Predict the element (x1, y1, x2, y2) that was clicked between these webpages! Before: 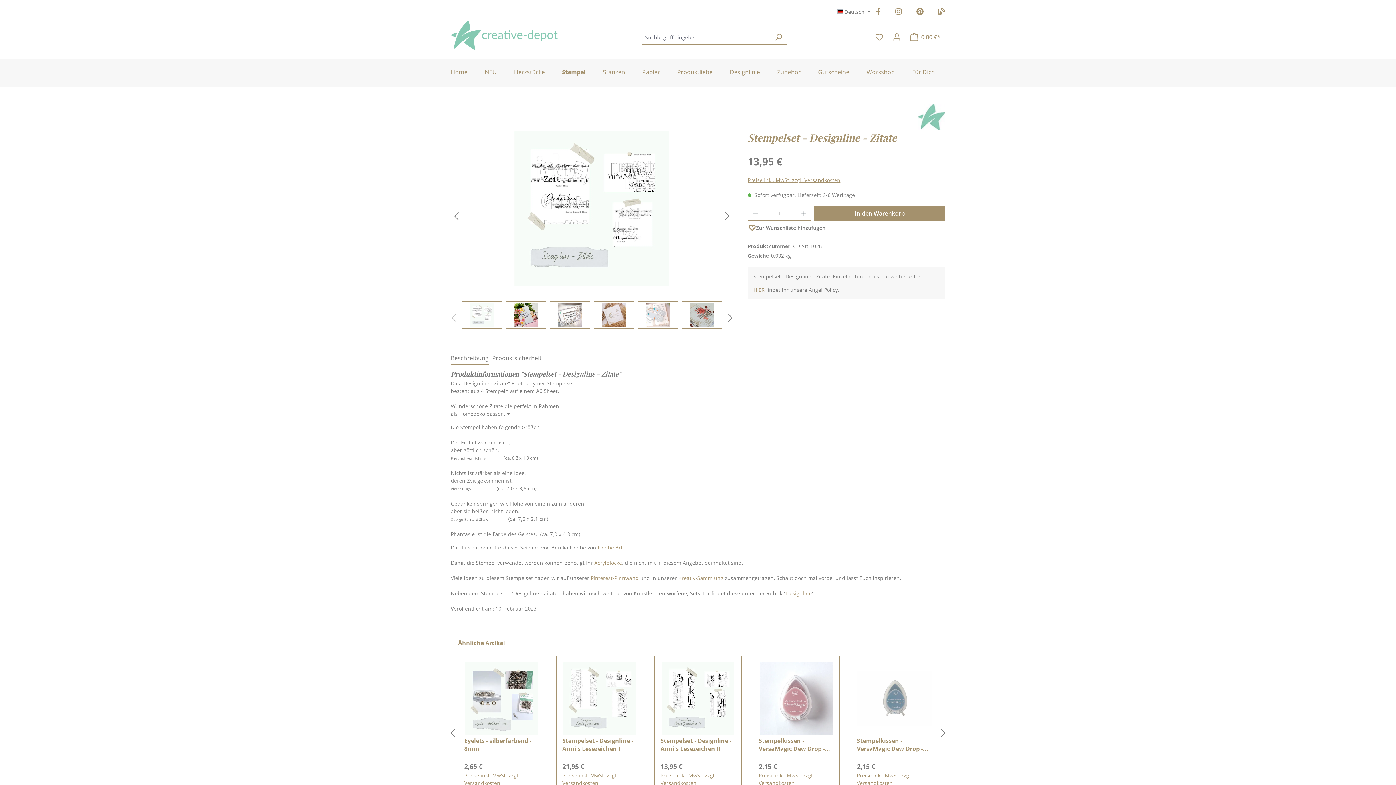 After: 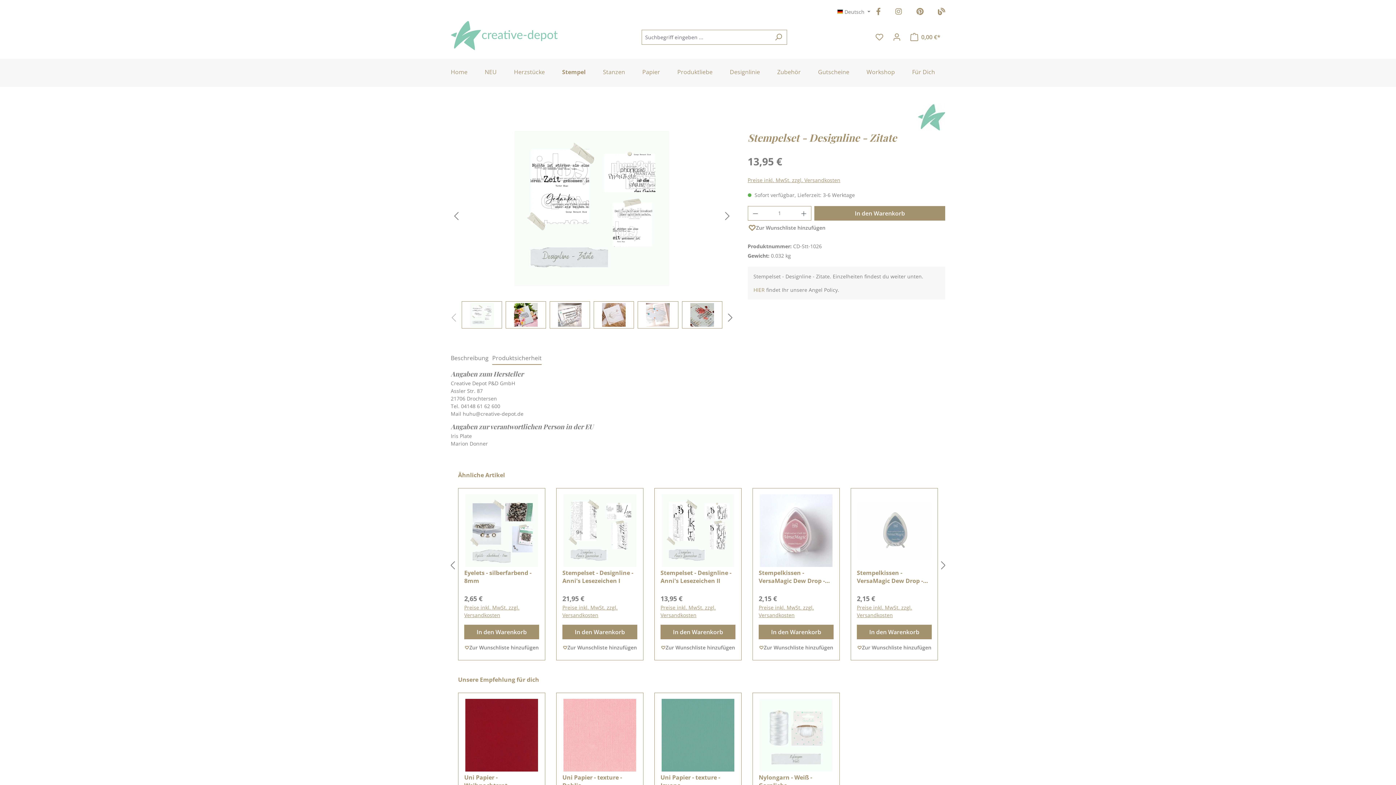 Action: bbox: (492, 352, 541, 364) label: Produktsicherheit